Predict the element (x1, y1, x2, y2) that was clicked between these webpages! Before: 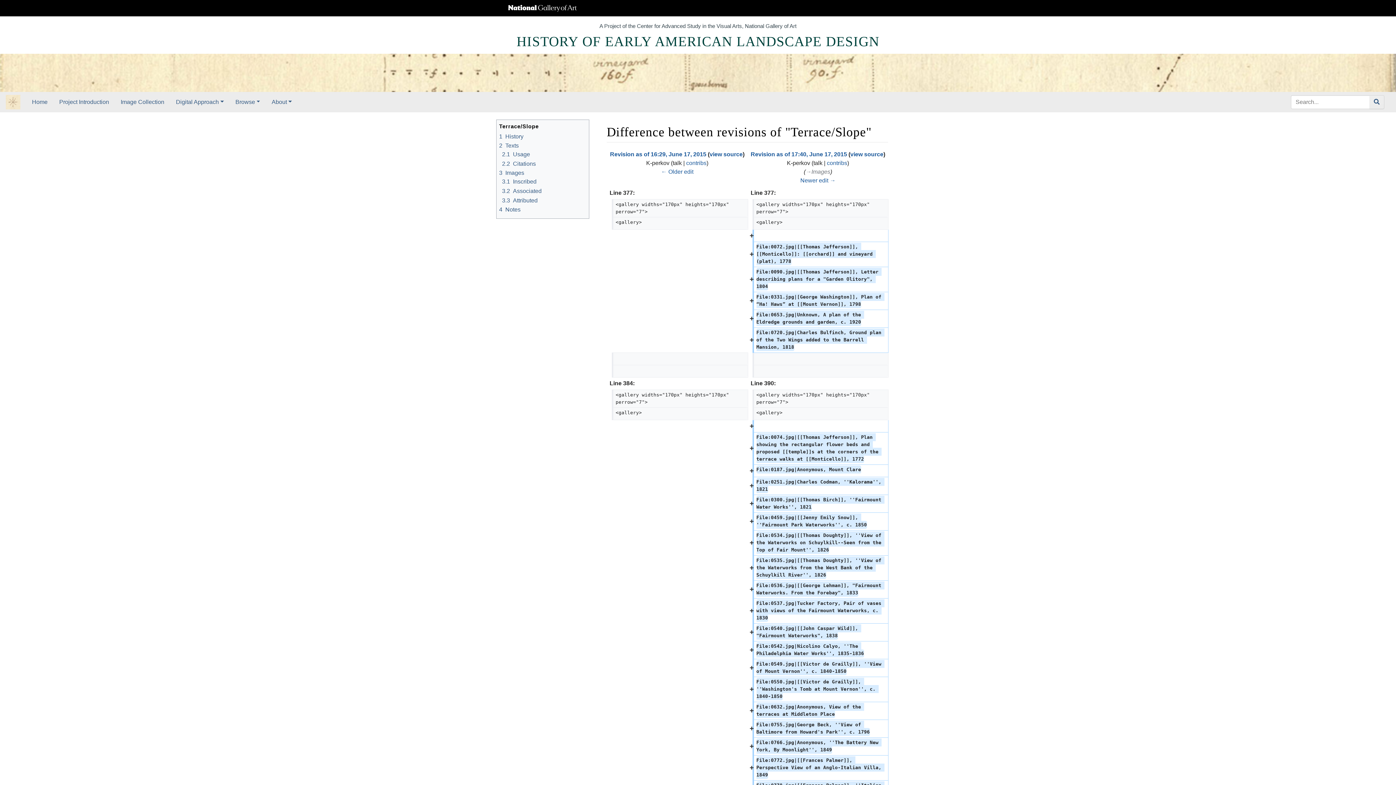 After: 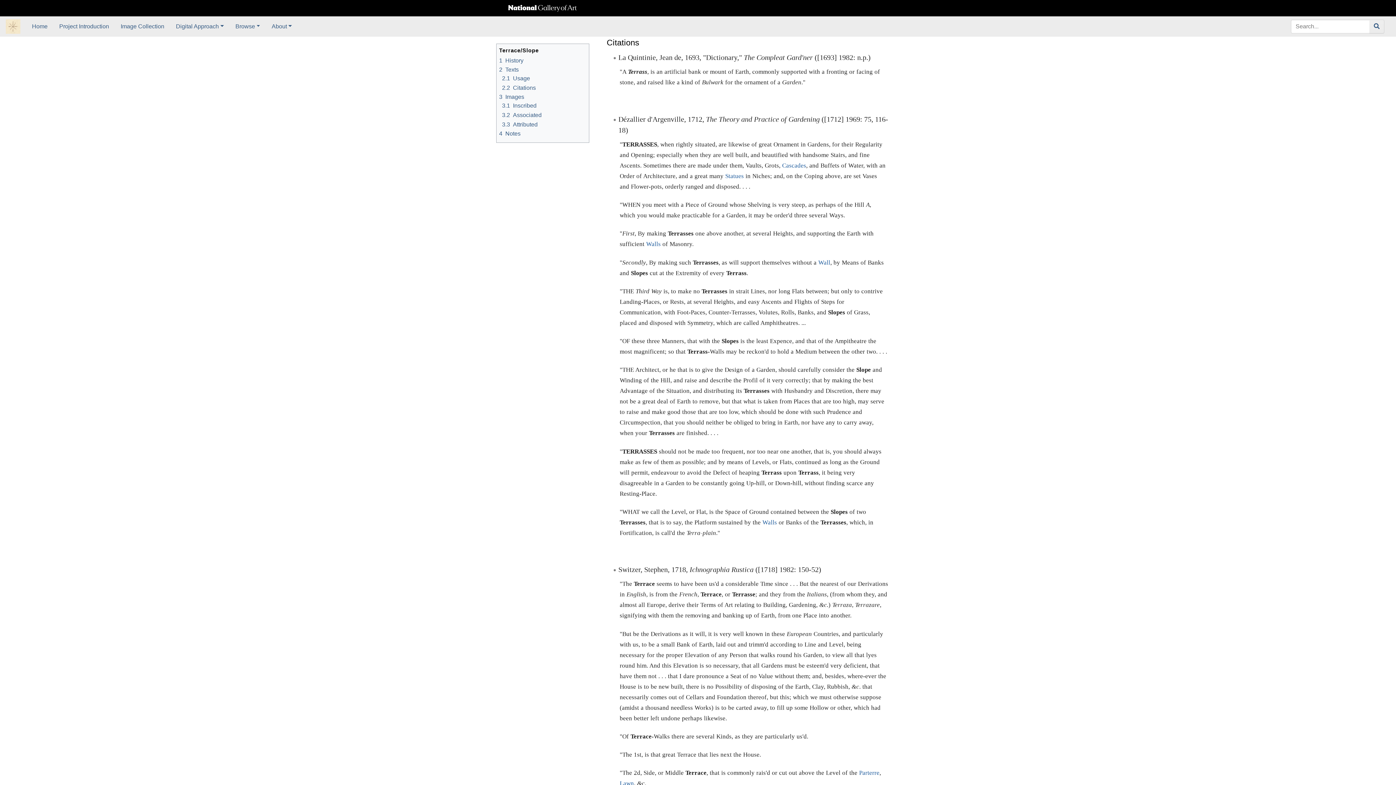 Action: label: 2.2	Citations bbox: (502, 160, 536, 166)